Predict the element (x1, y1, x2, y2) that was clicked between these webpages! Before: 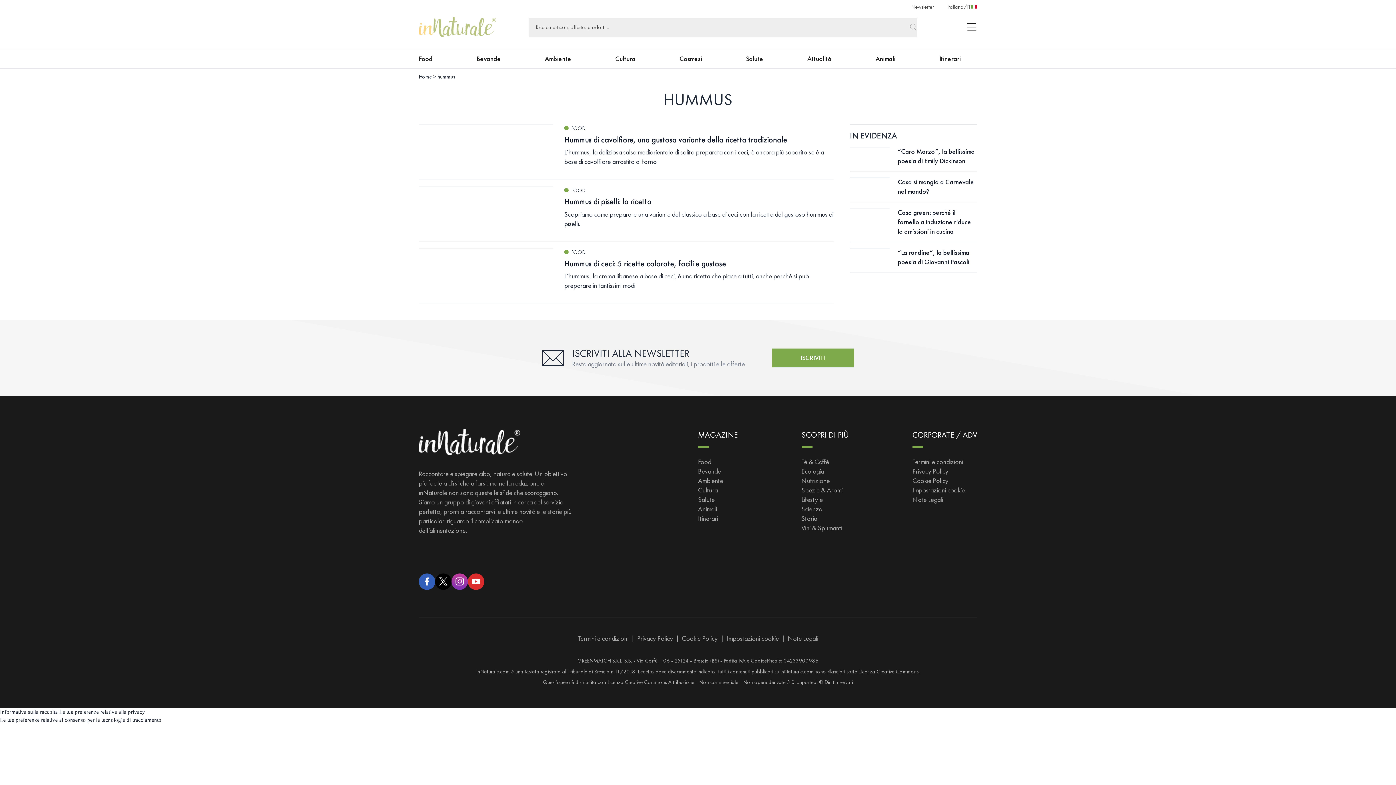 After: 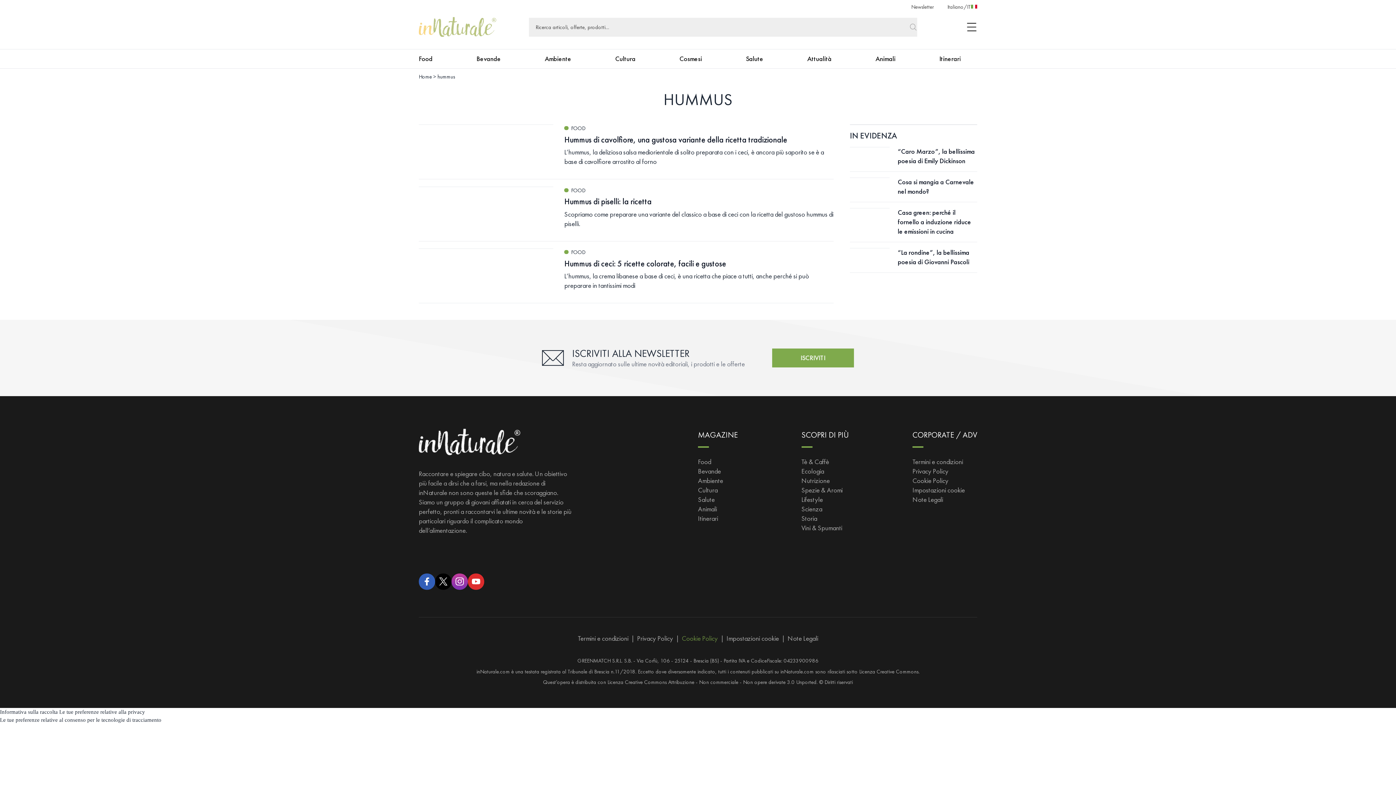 Action: label: Cookie Policy bbox: (682, 634, 718, 643)